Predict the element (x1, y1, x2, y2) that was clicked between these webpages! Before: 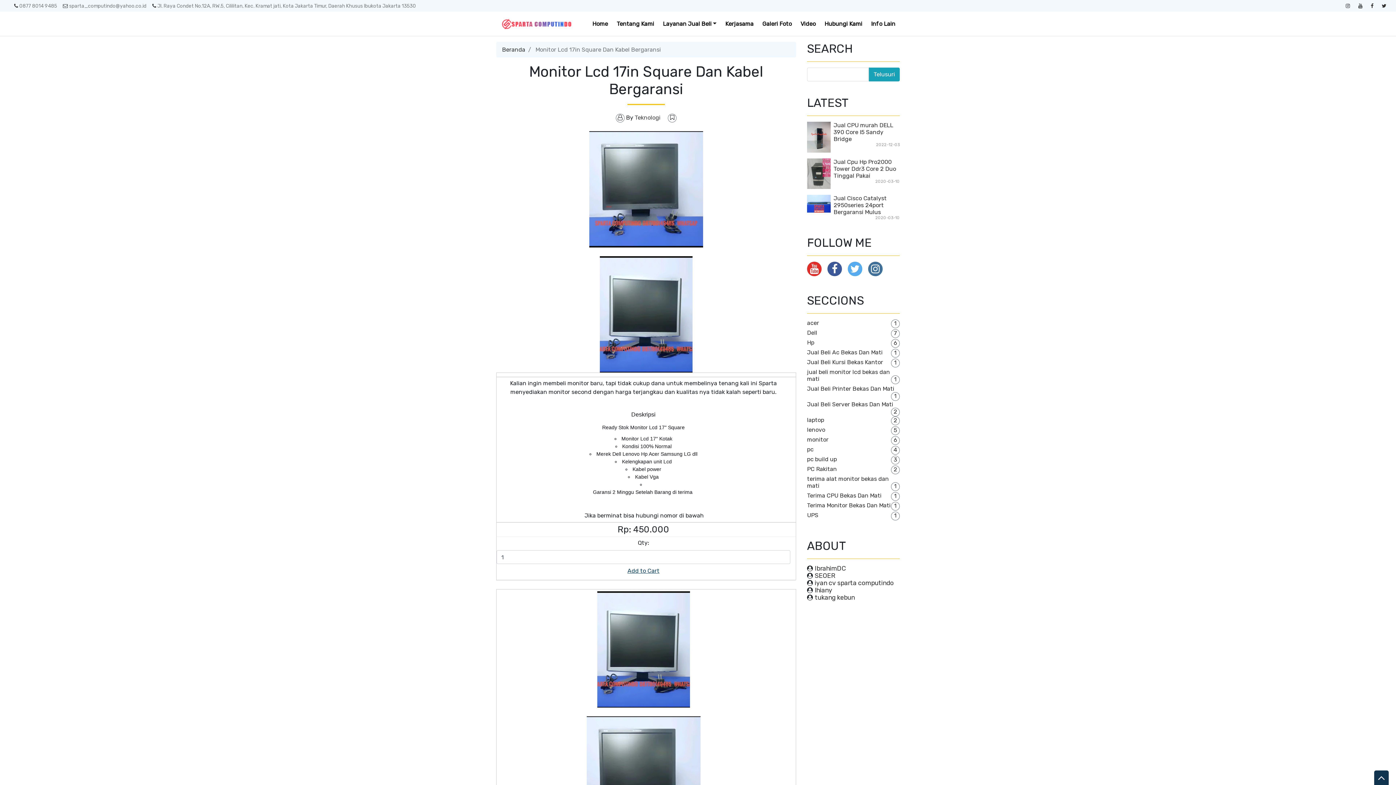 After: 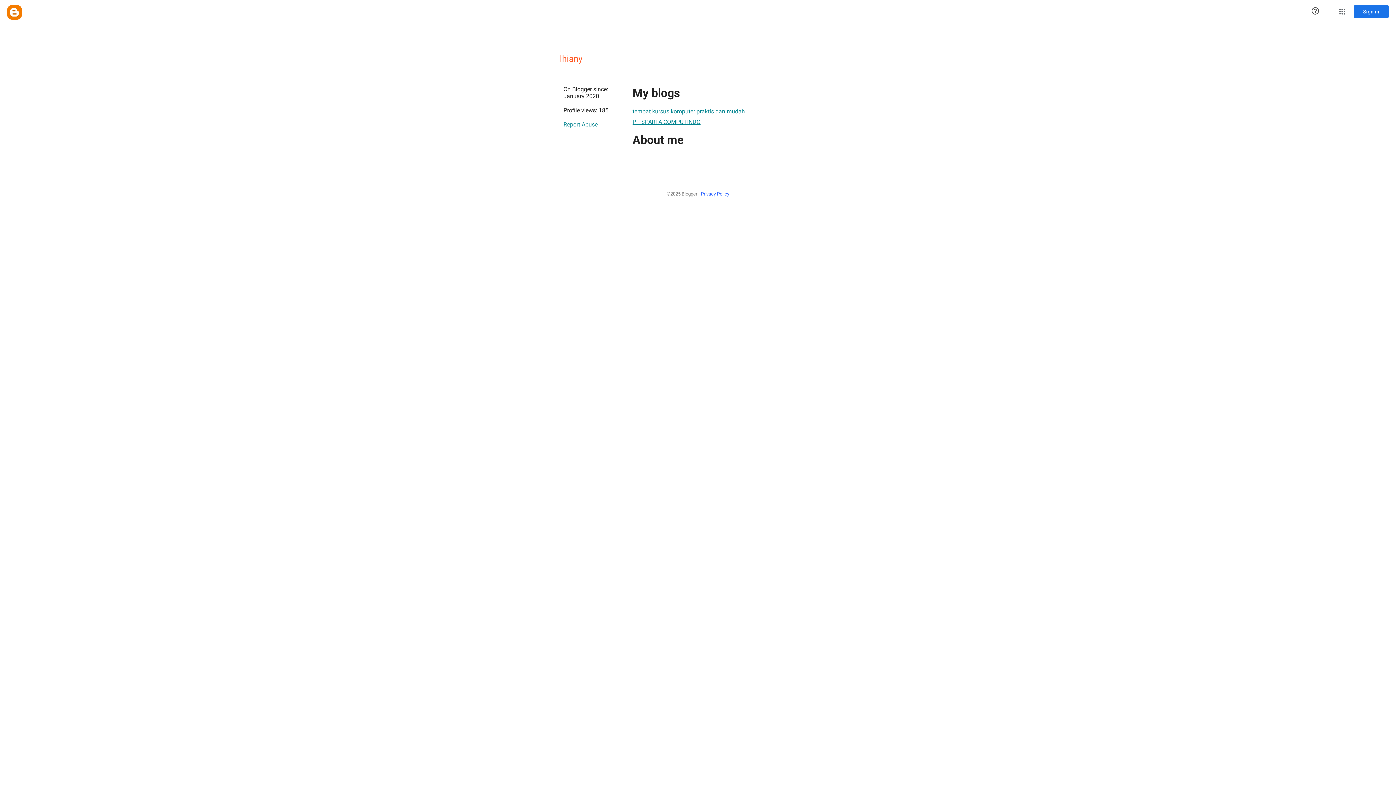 Action: label: lhiany bbox: (813, 587, 835, 594)